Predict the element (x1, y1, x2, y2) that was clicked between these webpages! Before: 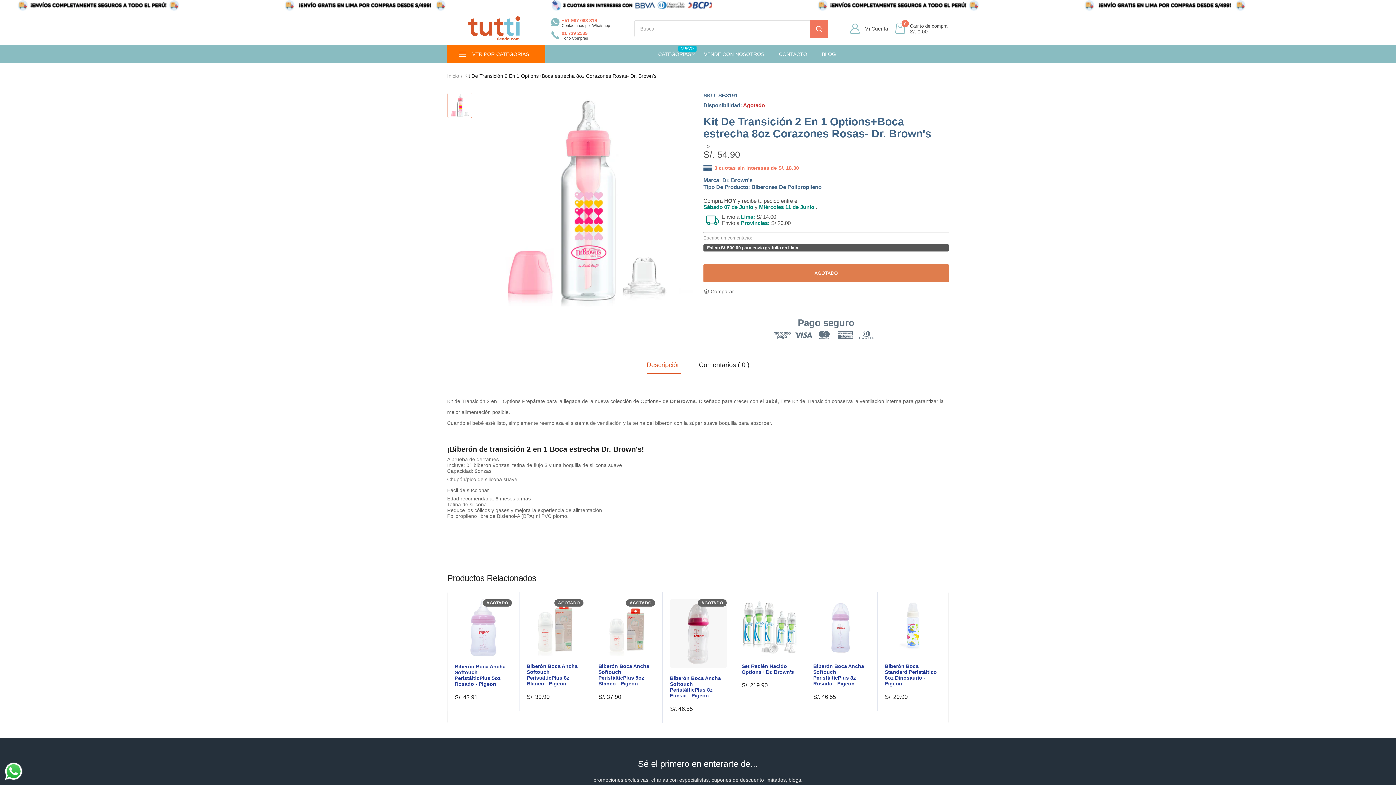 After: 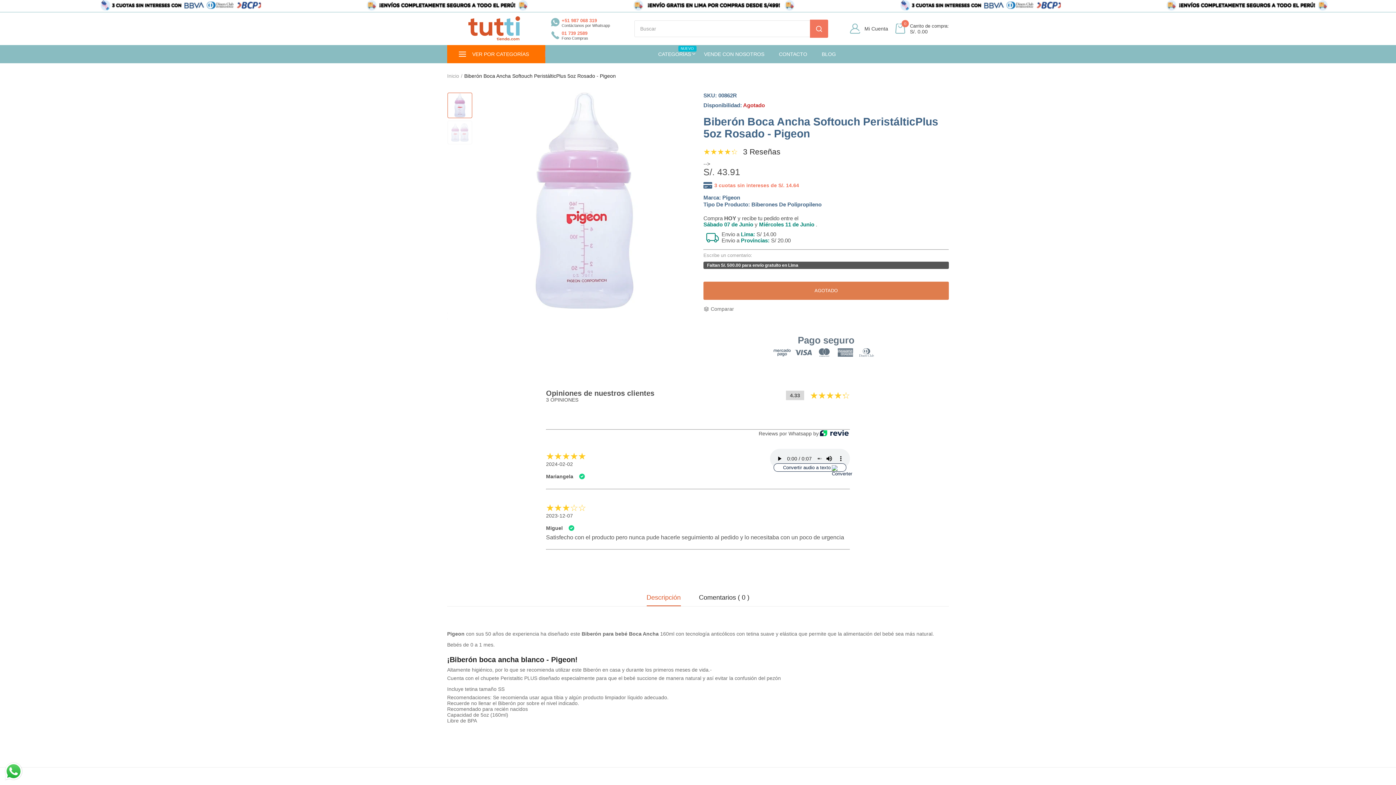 Action: label: Biberón Boca Ancha Softouch PeristálticPlus 5oz Rosado - Pigeon bbox: (526, 663, 583, 686)